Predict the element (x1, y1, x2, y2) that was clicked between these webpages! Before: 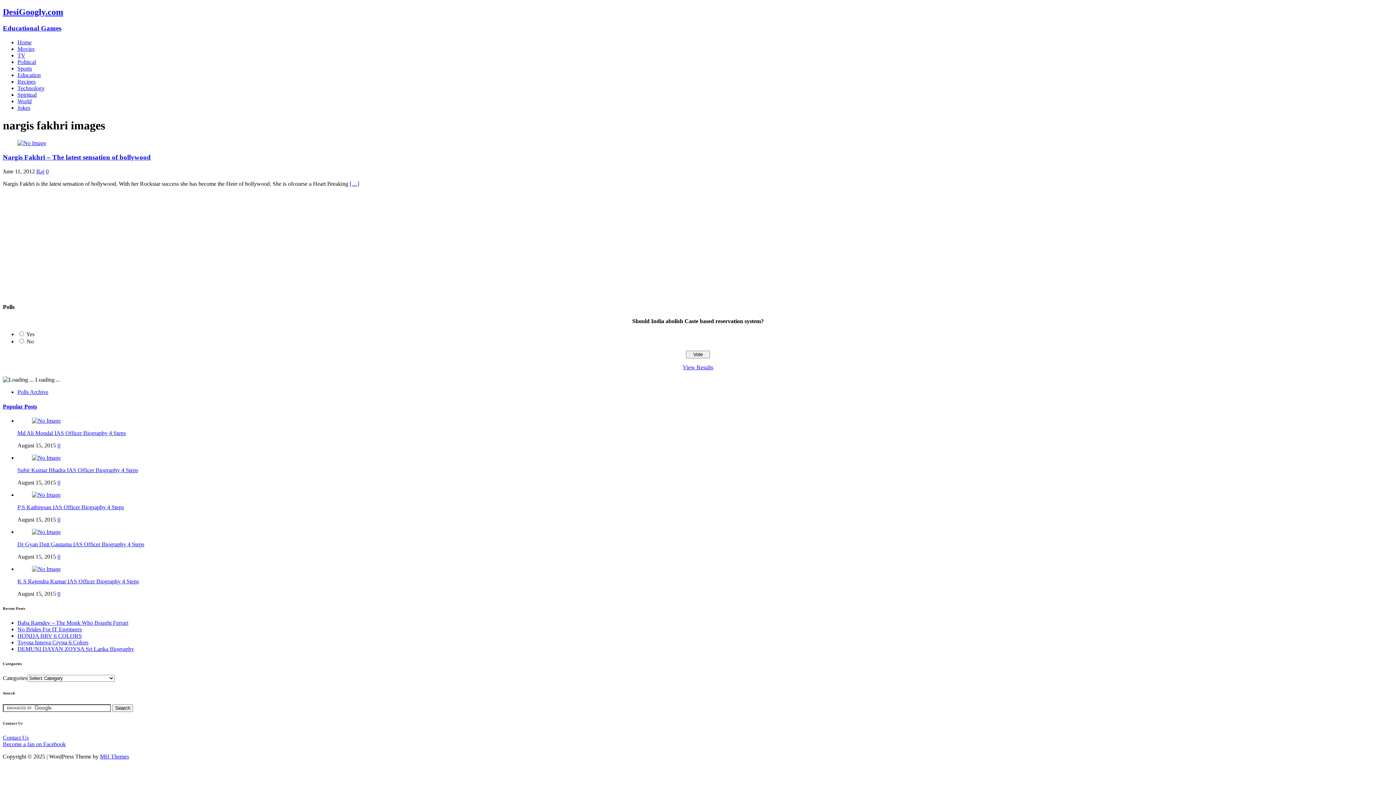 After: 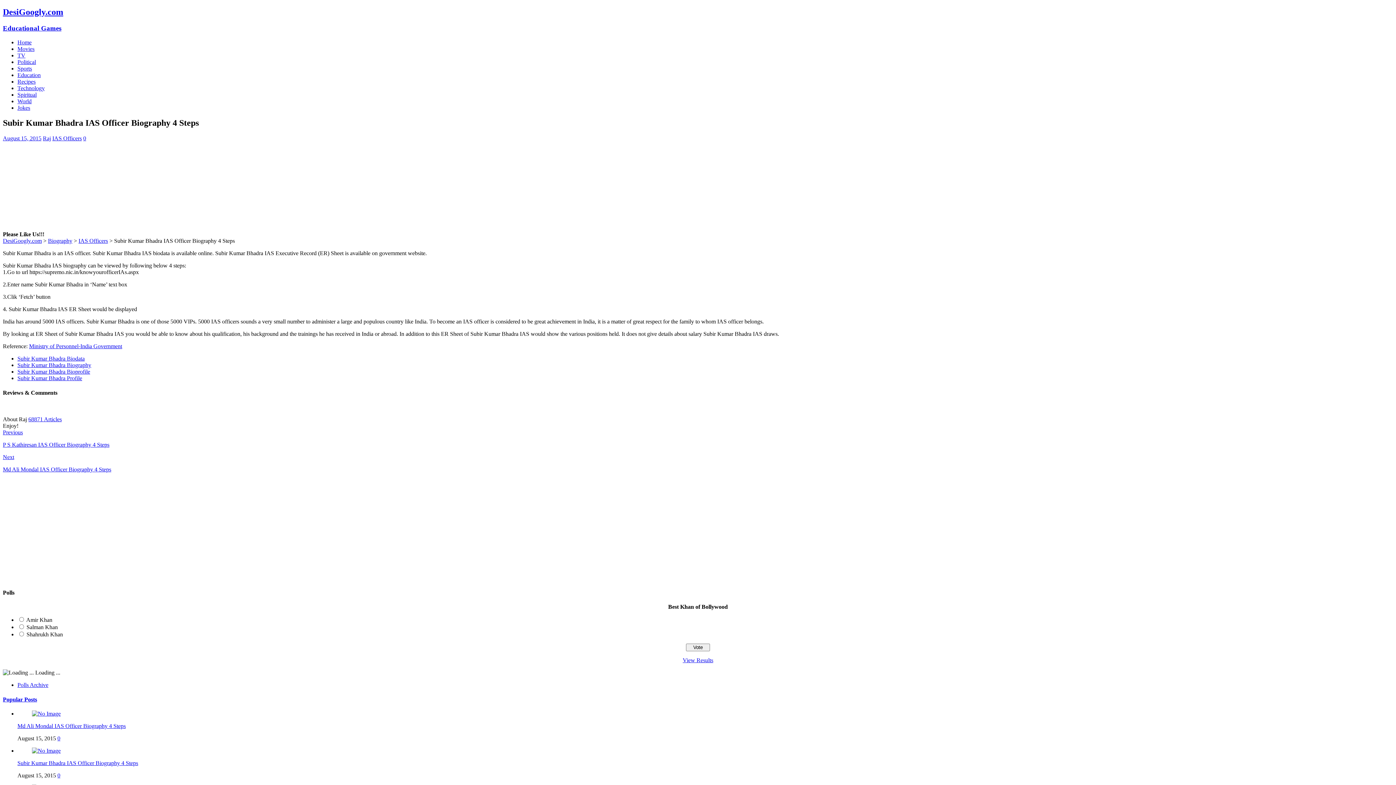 Action: label: Subir Kumar Bhadra IAS Officer Biography 4 Steps bbox: (17, 467, 138, 473)